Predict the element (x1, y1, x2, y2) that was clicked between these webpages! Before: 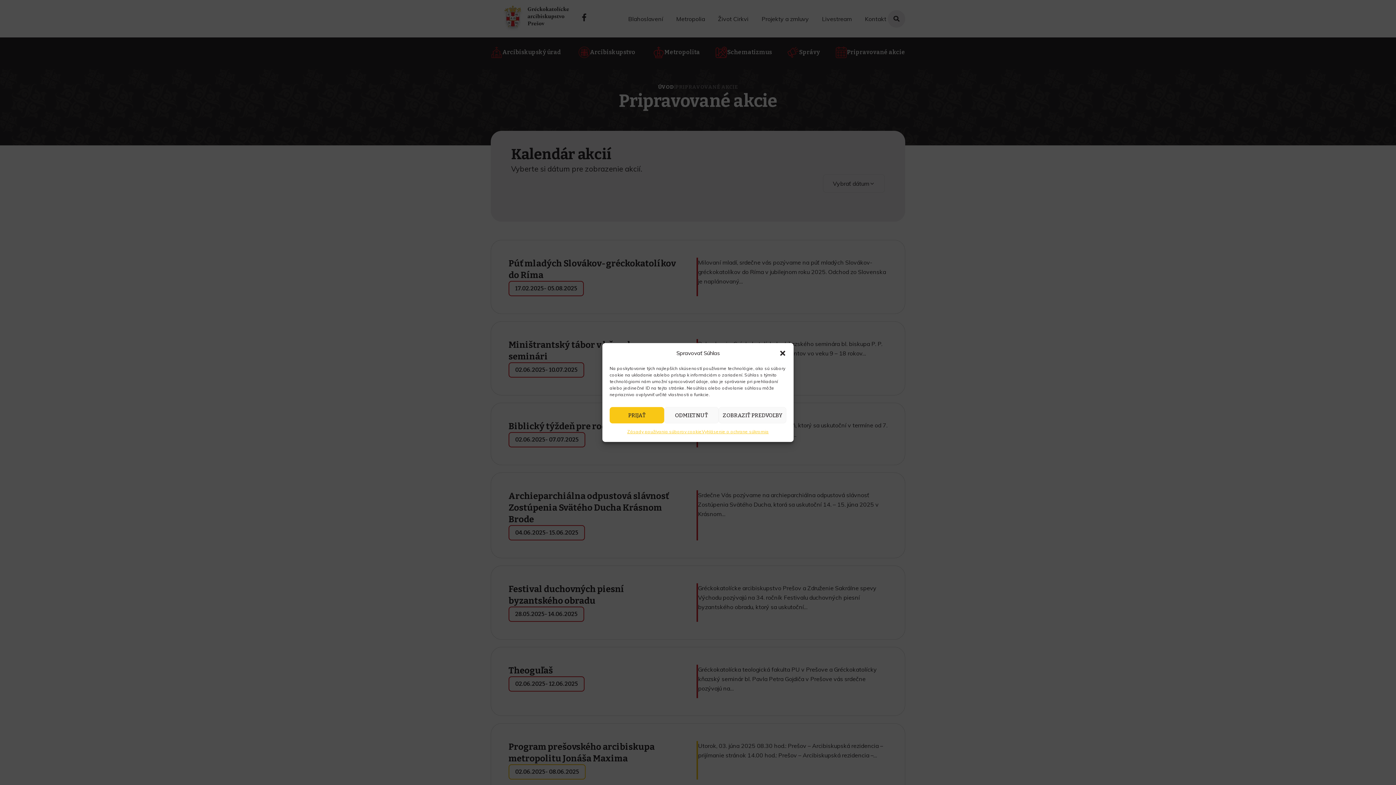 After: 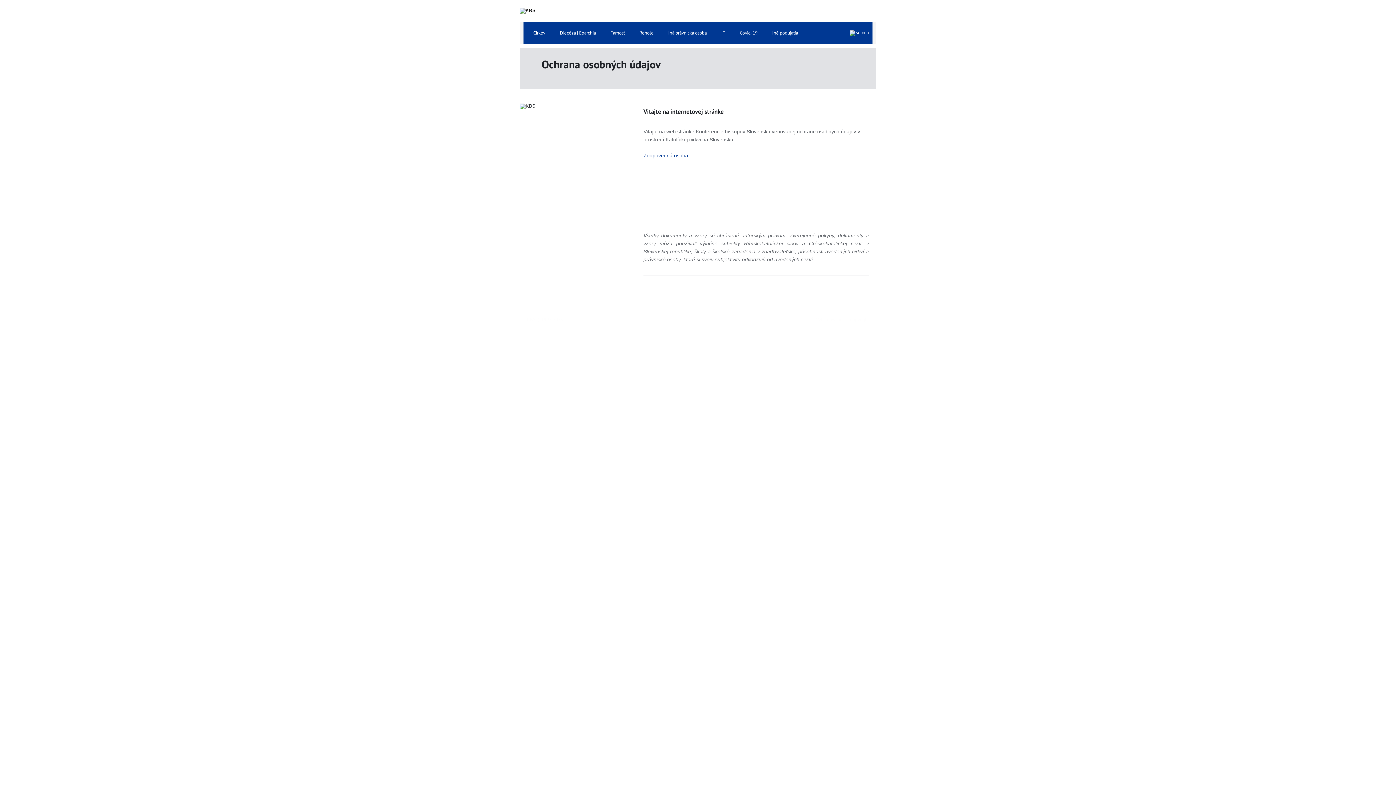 Action: label: Vyhlásenie o ochrane súkromia bbox: (701, 427, 768, 436)